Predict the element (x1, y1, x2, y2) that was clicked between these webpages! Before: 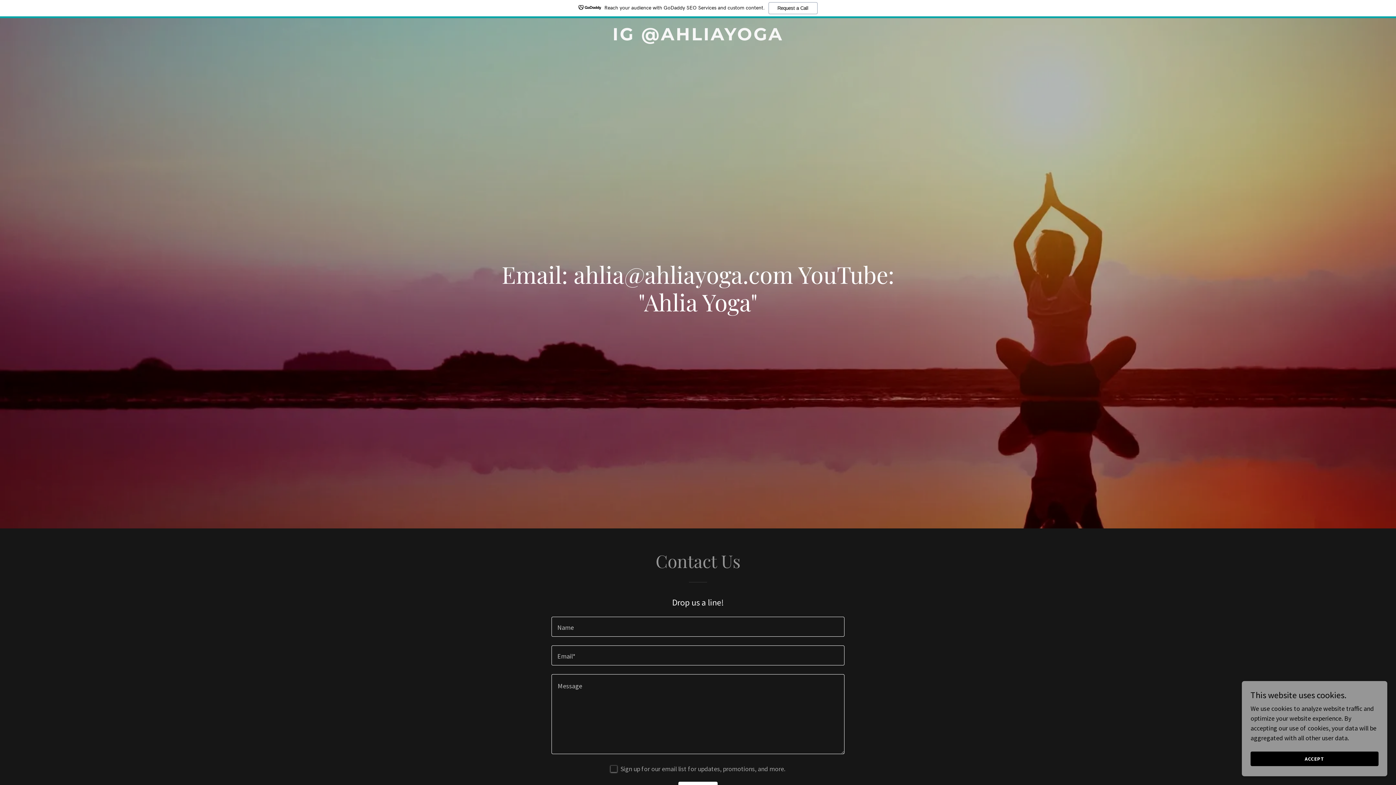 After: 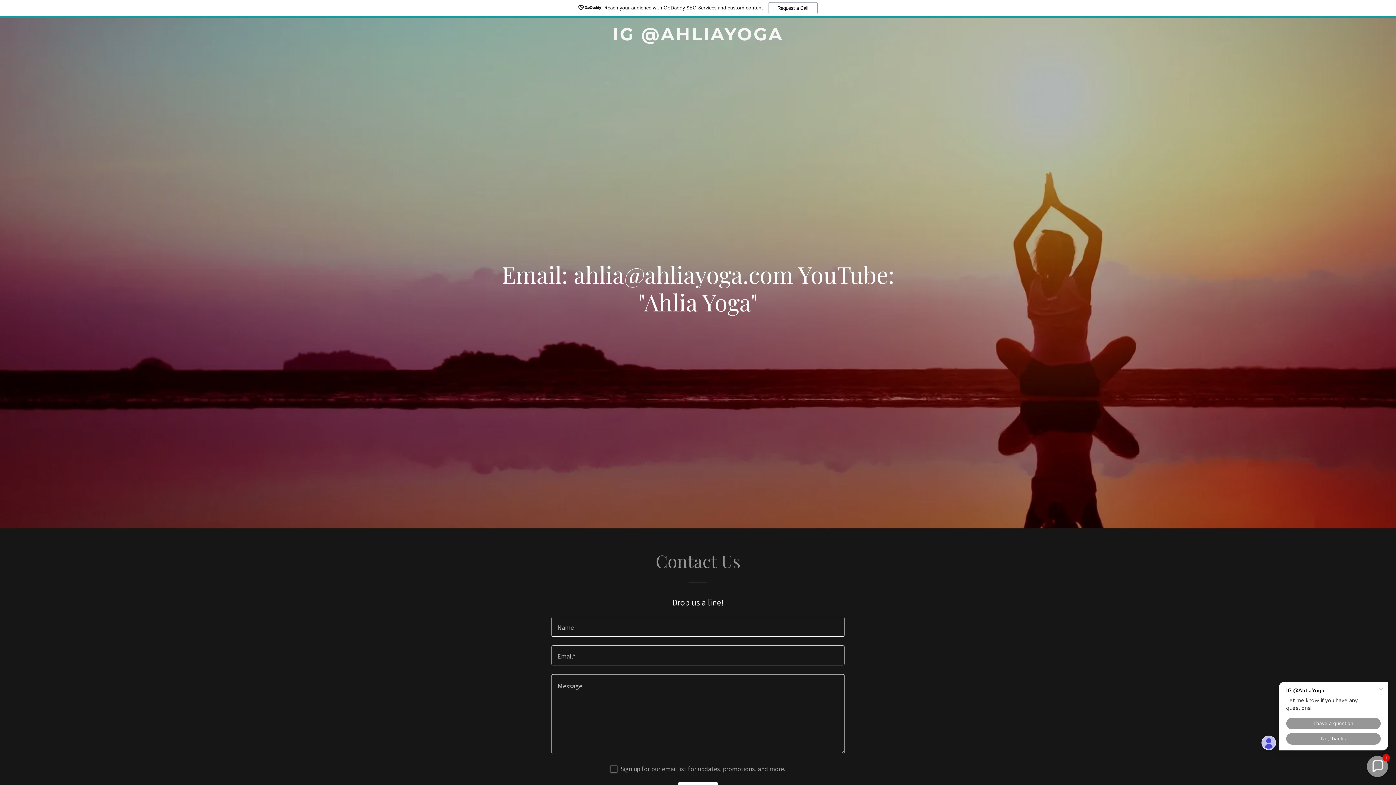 Action: label: ACCEPT bbox: (1250, 752, 1378, 766)